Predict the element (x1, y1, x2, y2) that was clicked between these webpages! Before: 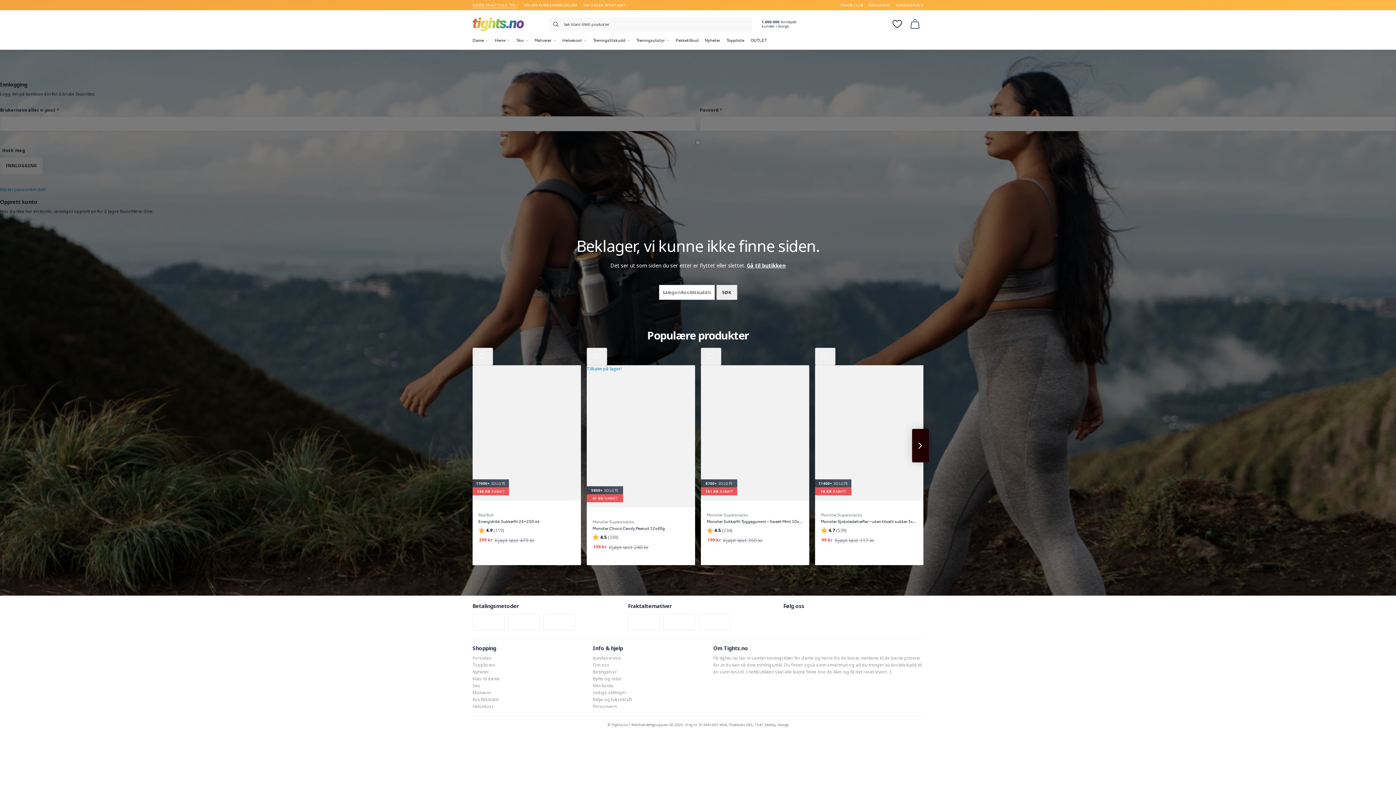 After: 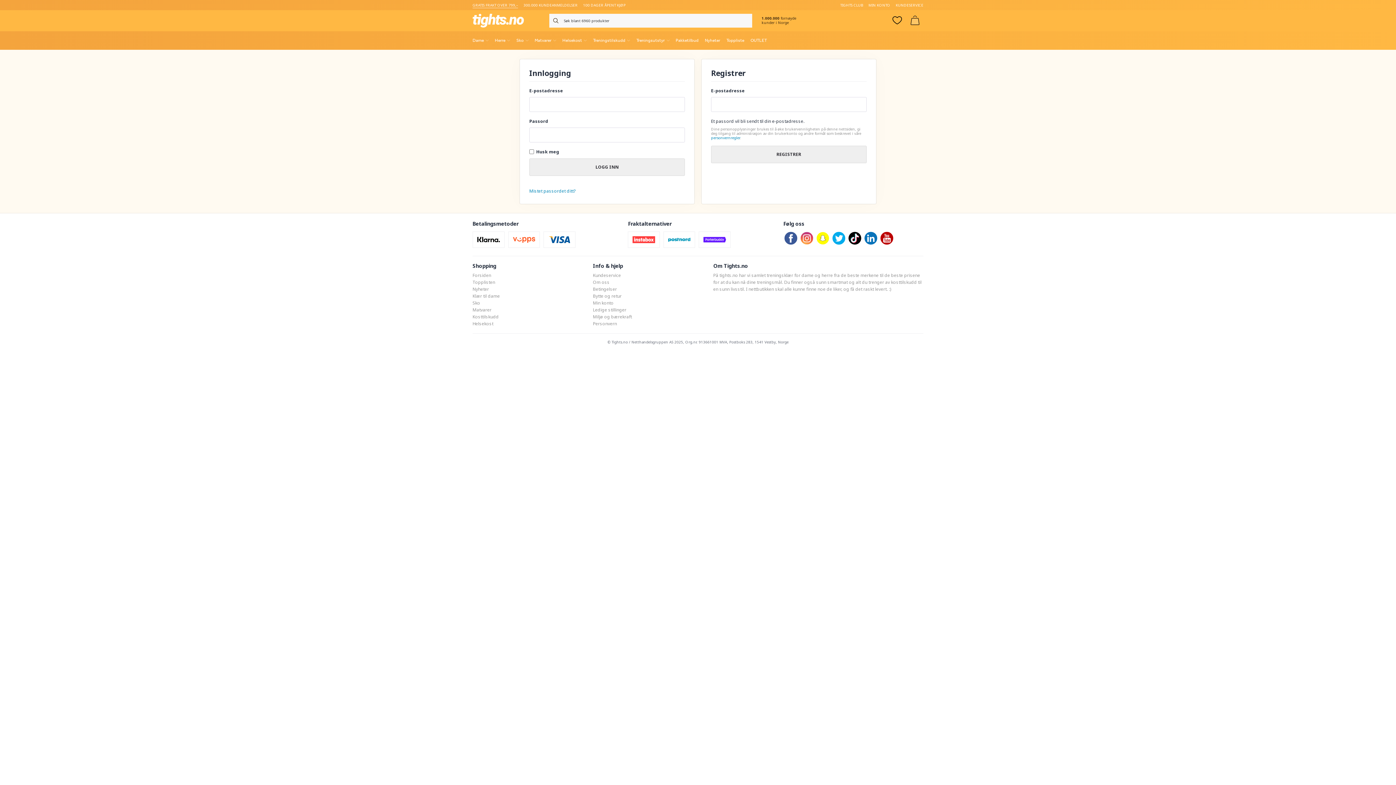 Action: label: Min konto bbox: (593, 682, 613, 688)